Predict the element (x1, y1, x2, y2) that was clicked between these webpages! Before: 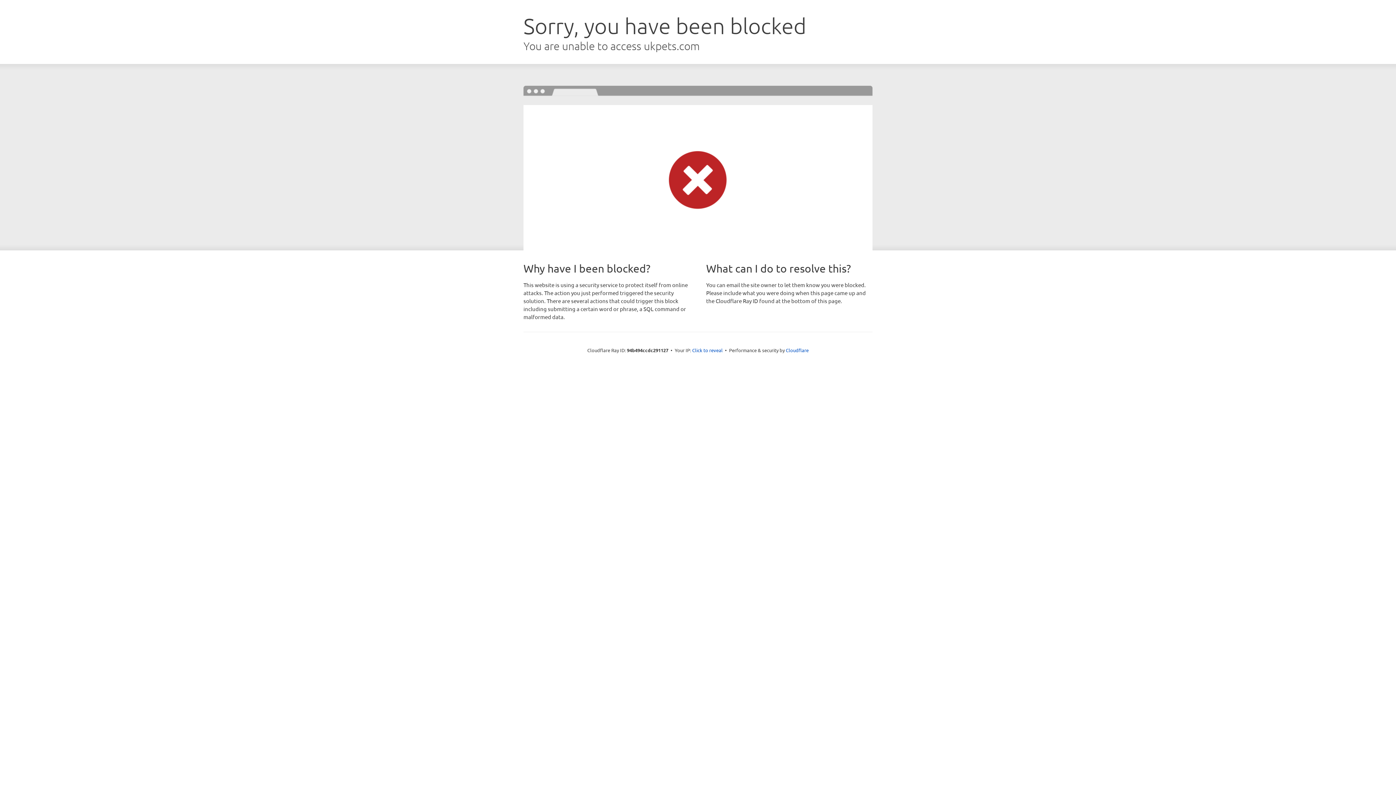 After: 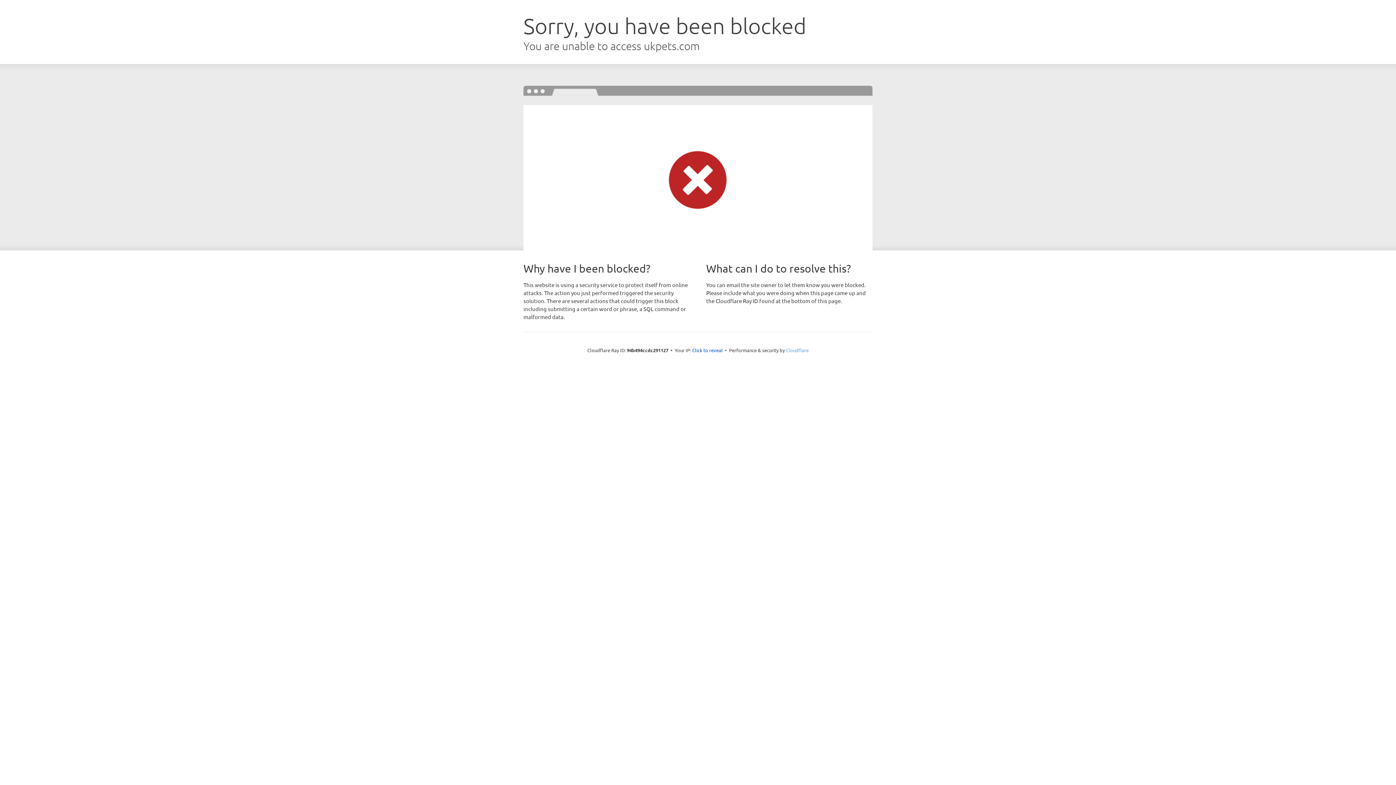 Action: bbox: (786, 347, 808, 353) label: Cloudflare